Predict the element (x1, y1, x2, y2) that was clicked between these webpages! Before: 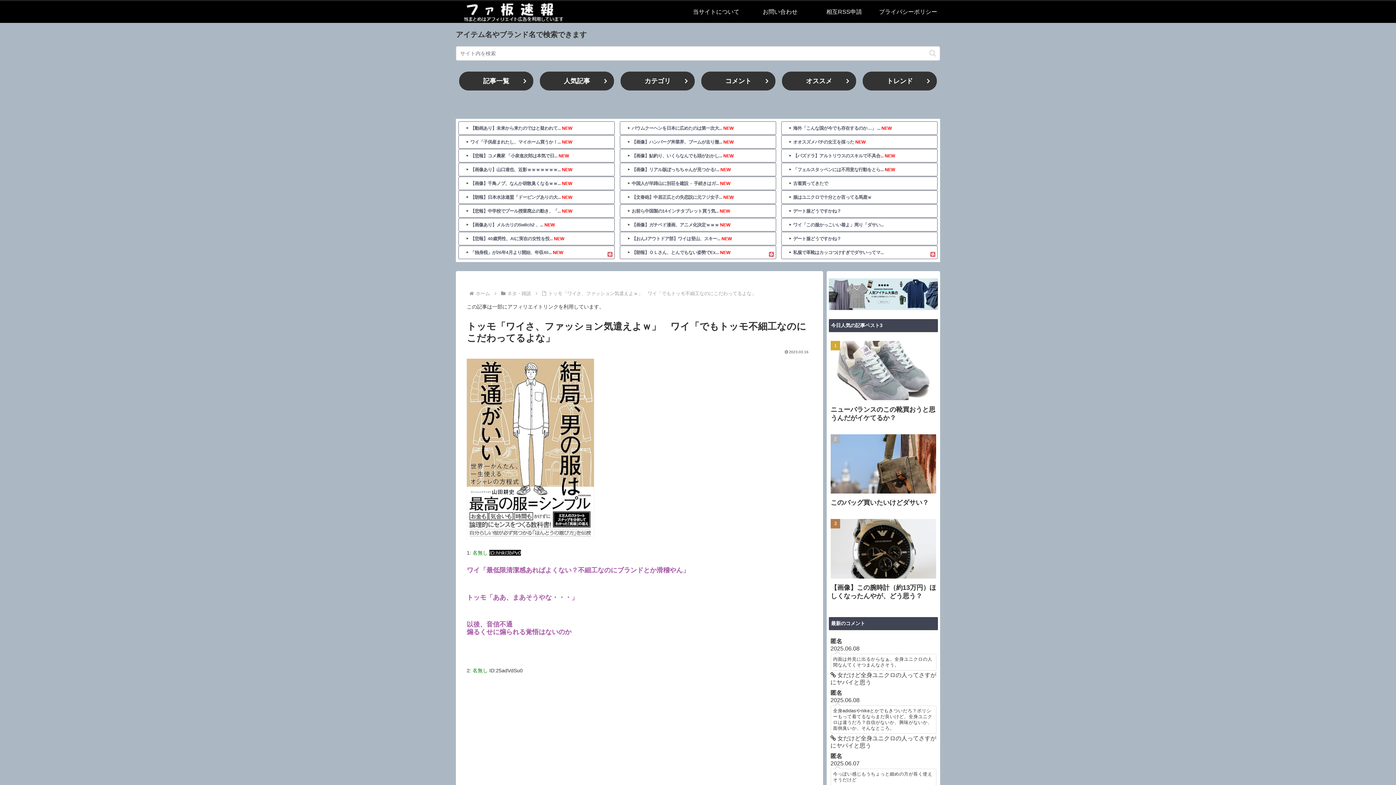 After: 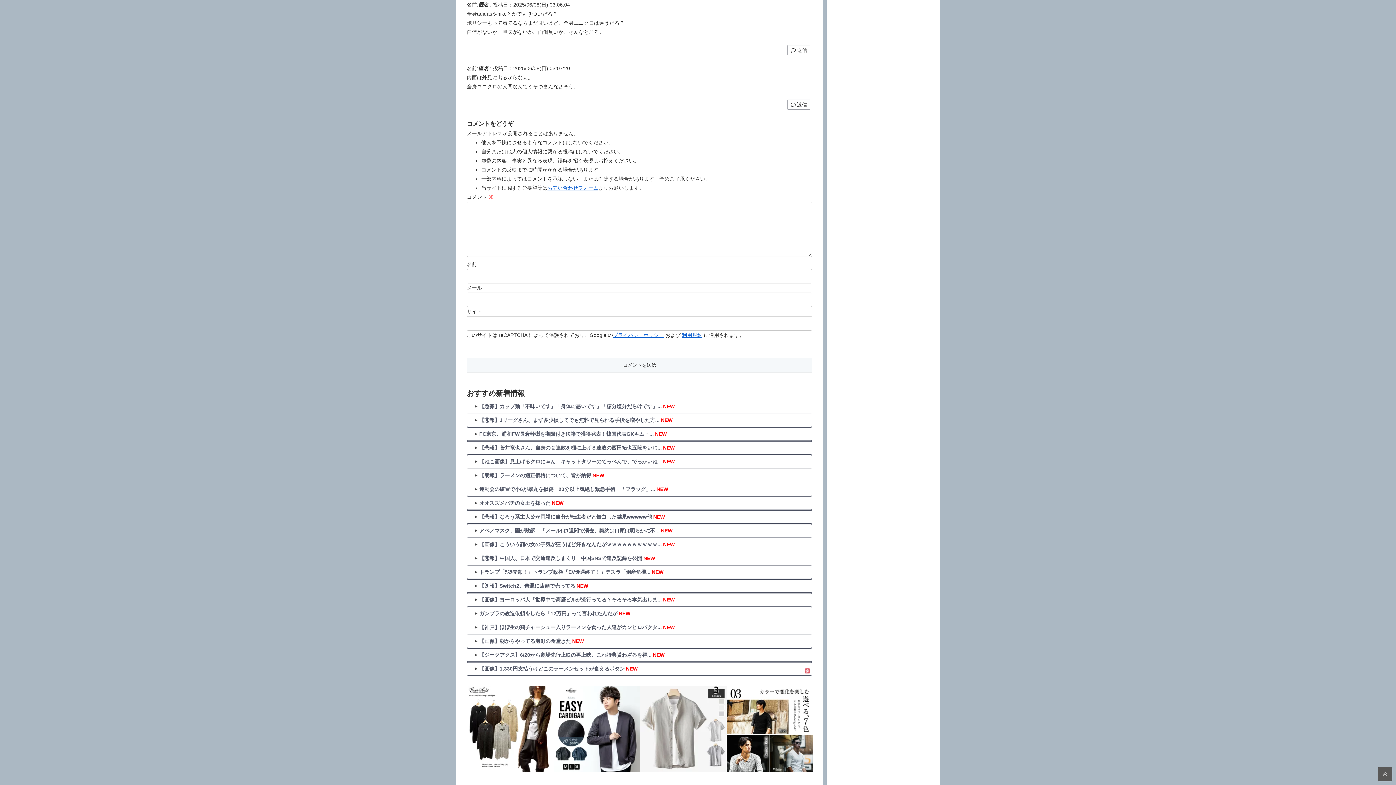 Action: bbox: (829, 688, 938, 751) label: 匿名
2025.06.08
全身adidasやnikeとかでもきついだろ？ポリシーもって着てるならまだ良いけど、全身ユニクロは違うだろ？自信がないか、興味がないか、面倒臭いか、そんなところ。
 女だけど全身ユニクロの人ってさすがにヤバイと思う